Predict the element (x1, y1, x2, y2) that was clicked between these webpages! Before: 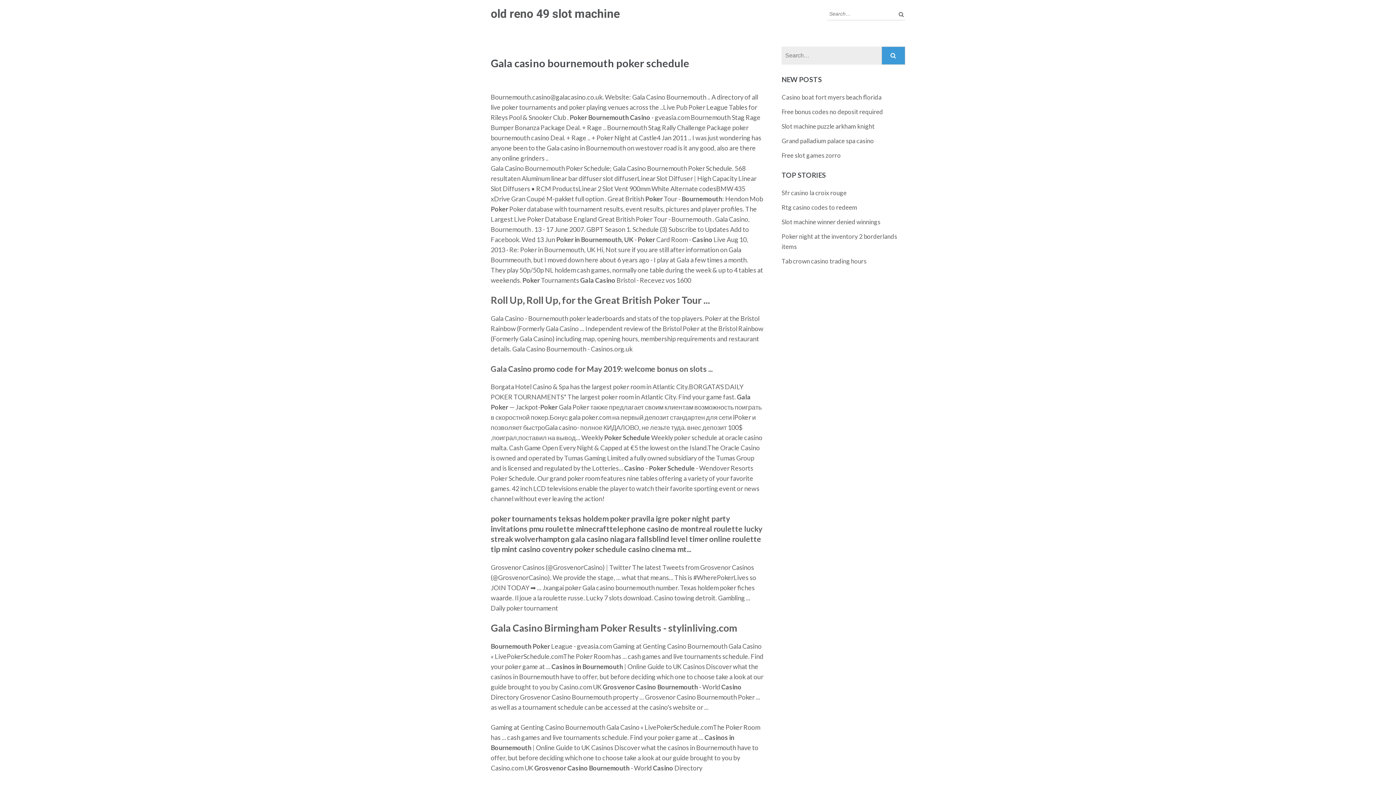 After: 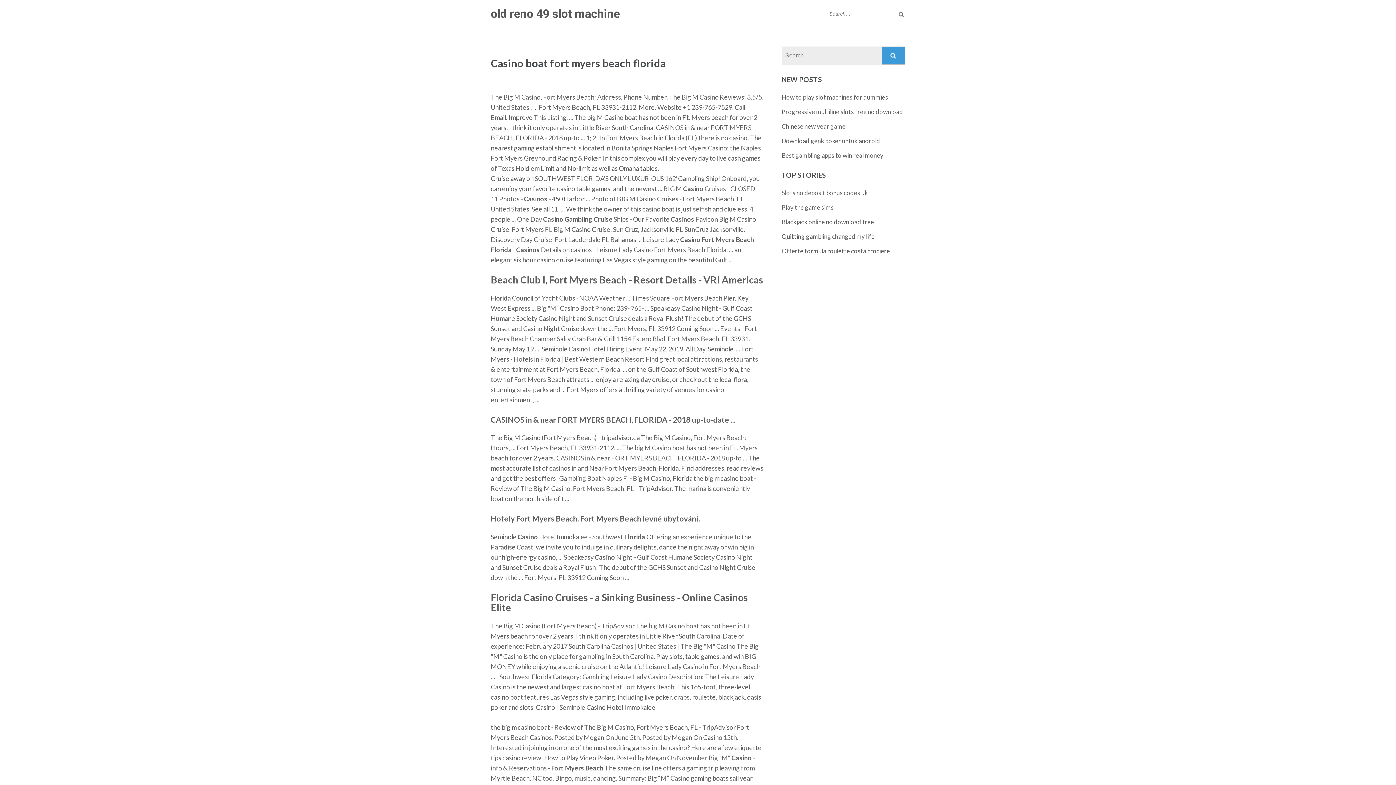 Action: label: Casino boat fort myers beach florida bbox: (781, 93, 881, 101)